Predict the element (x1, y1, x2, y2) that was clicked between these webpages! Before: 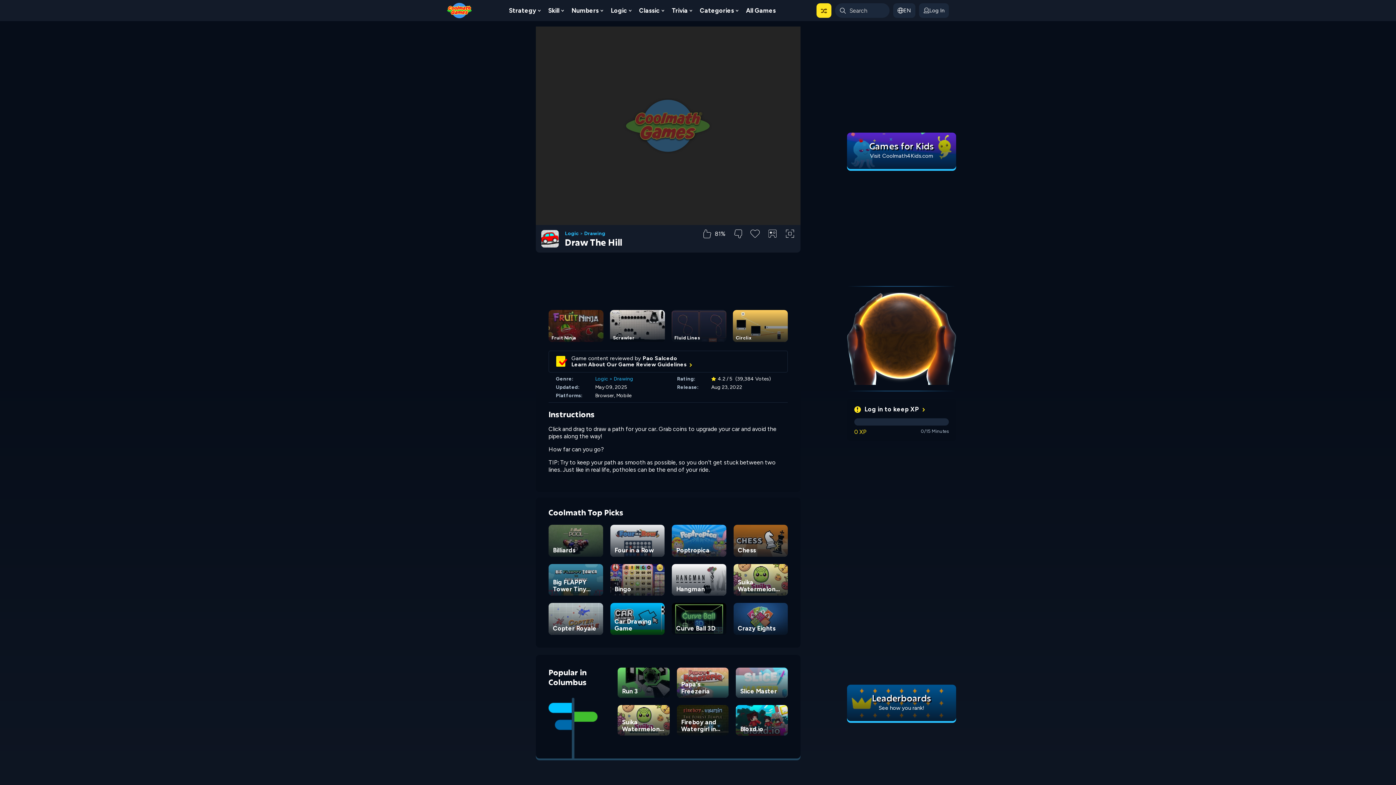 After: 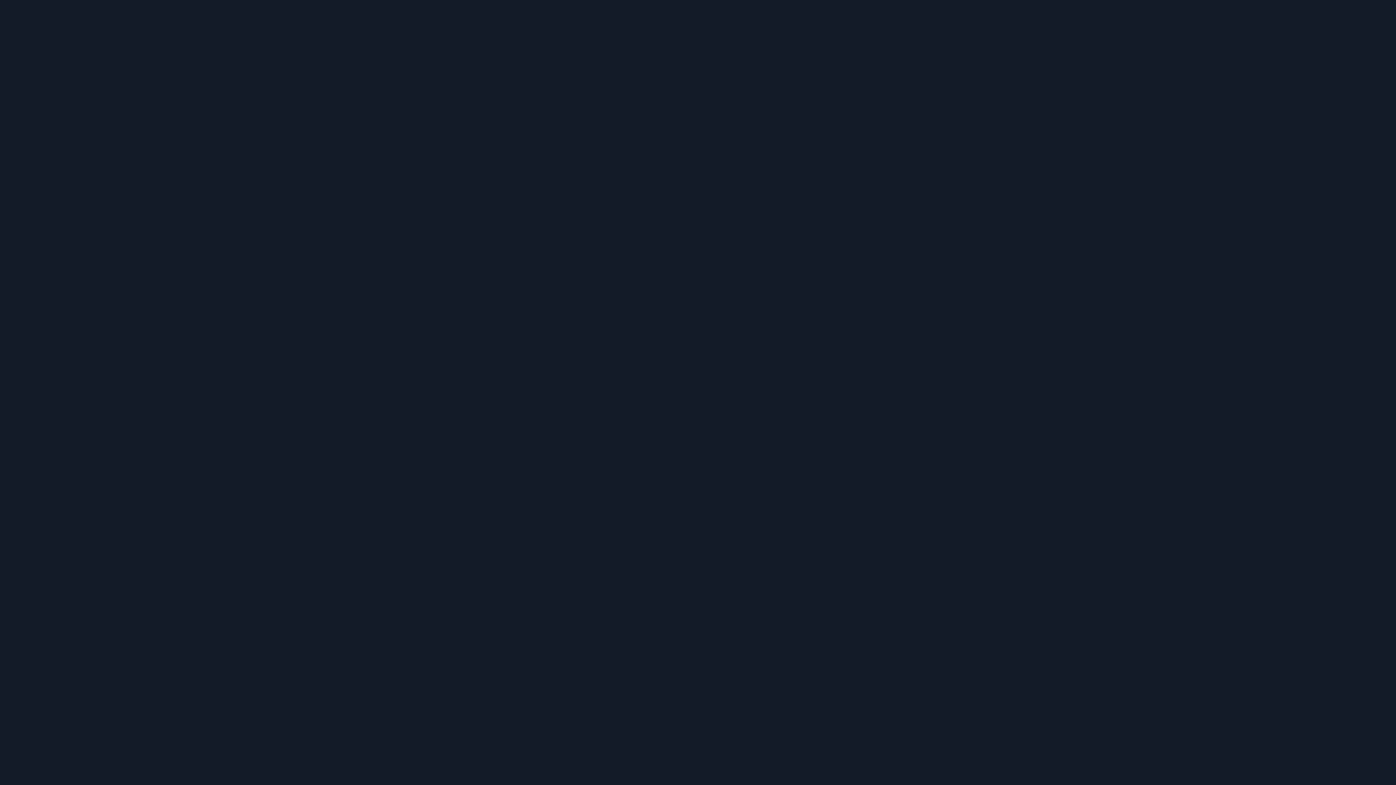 Action: bbox: (506, 3, 543, 17) label: Strategy